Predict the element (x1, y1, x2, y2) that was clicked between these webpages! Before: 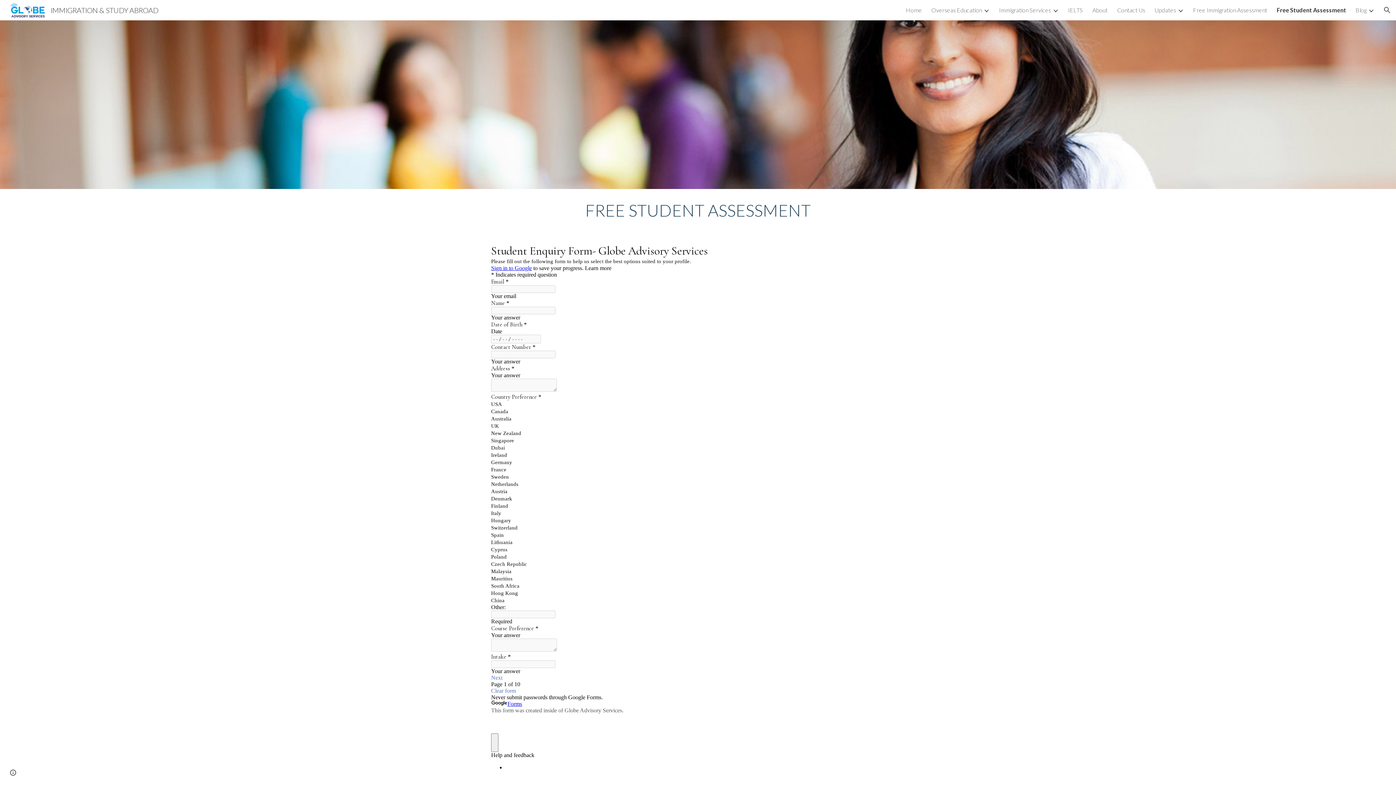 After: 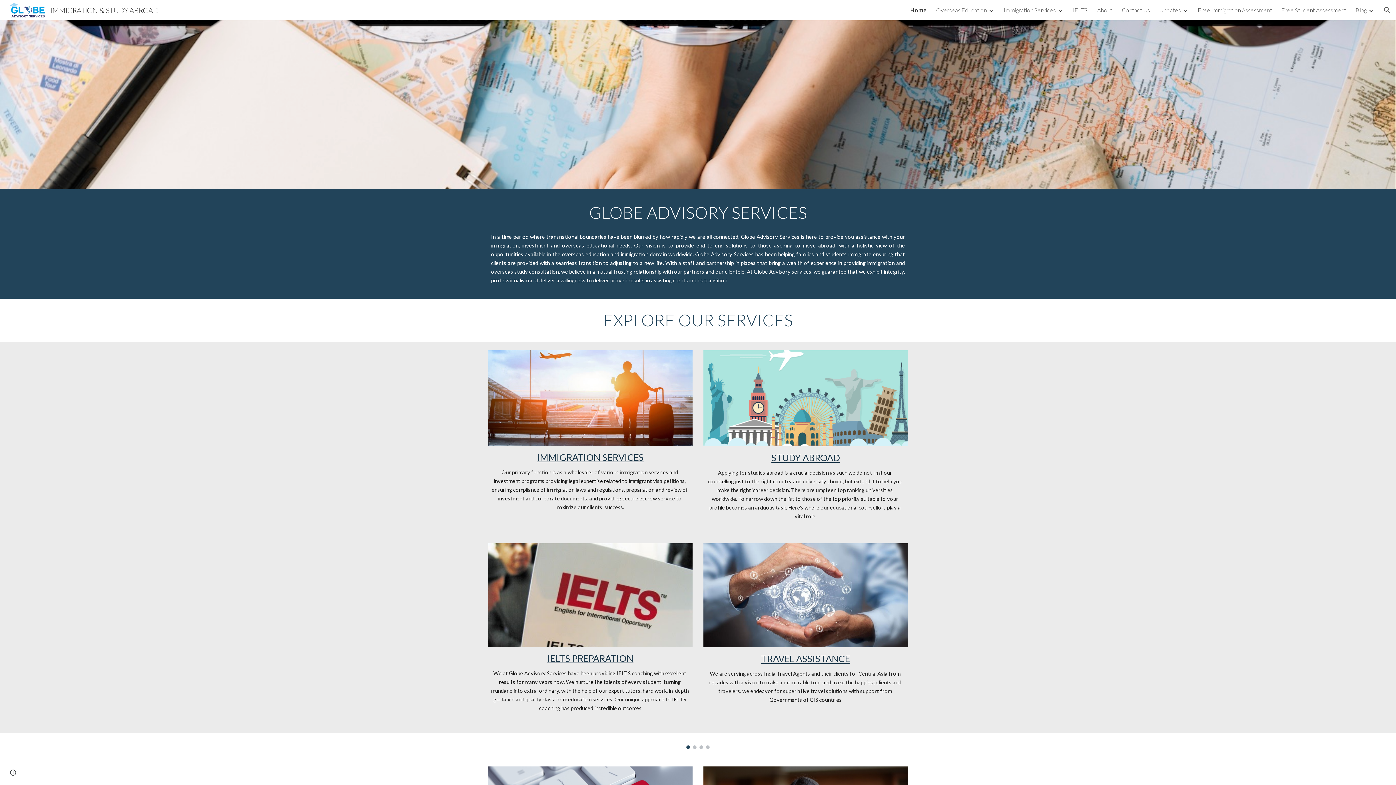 Action: bbox: (5, 4, 162, 13) label: IMMIGRATION & STUDY ABROAD